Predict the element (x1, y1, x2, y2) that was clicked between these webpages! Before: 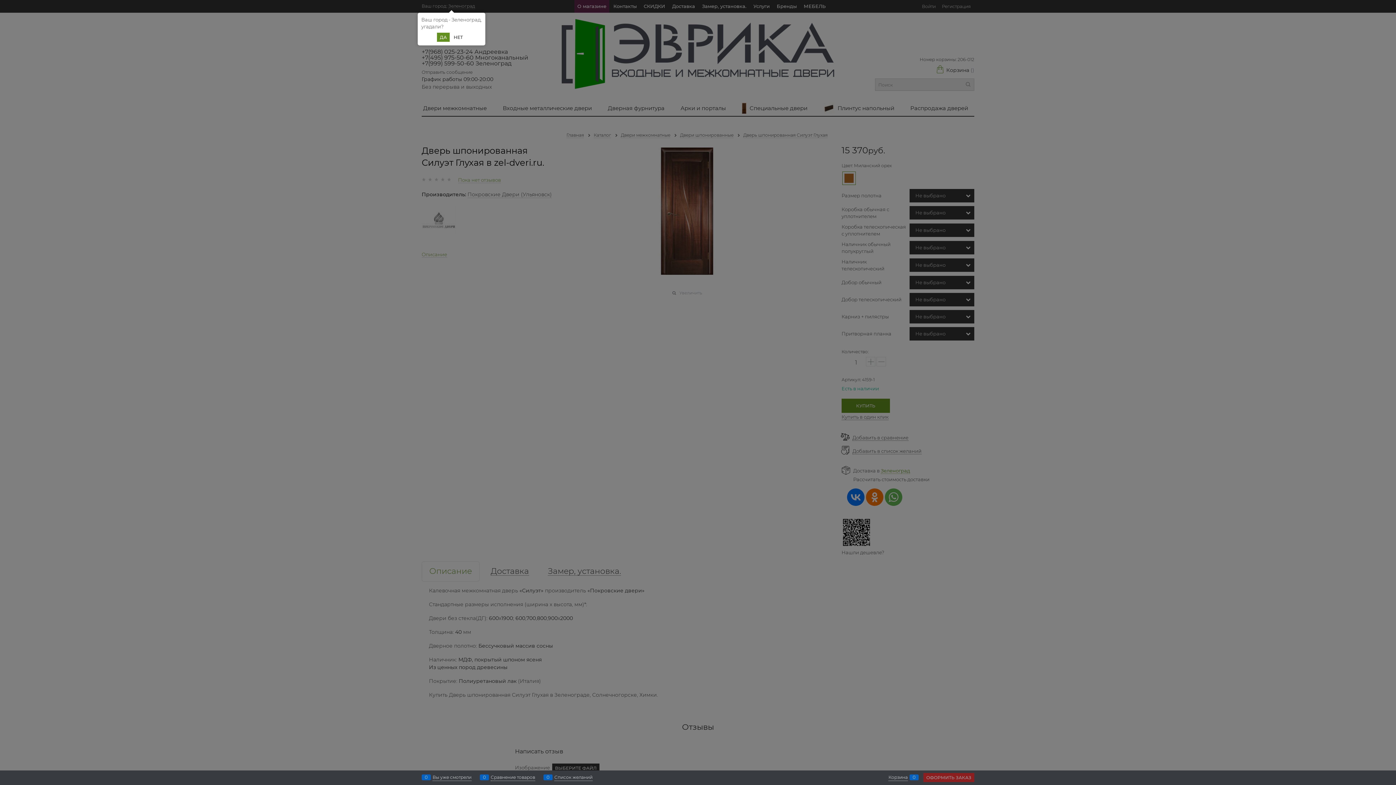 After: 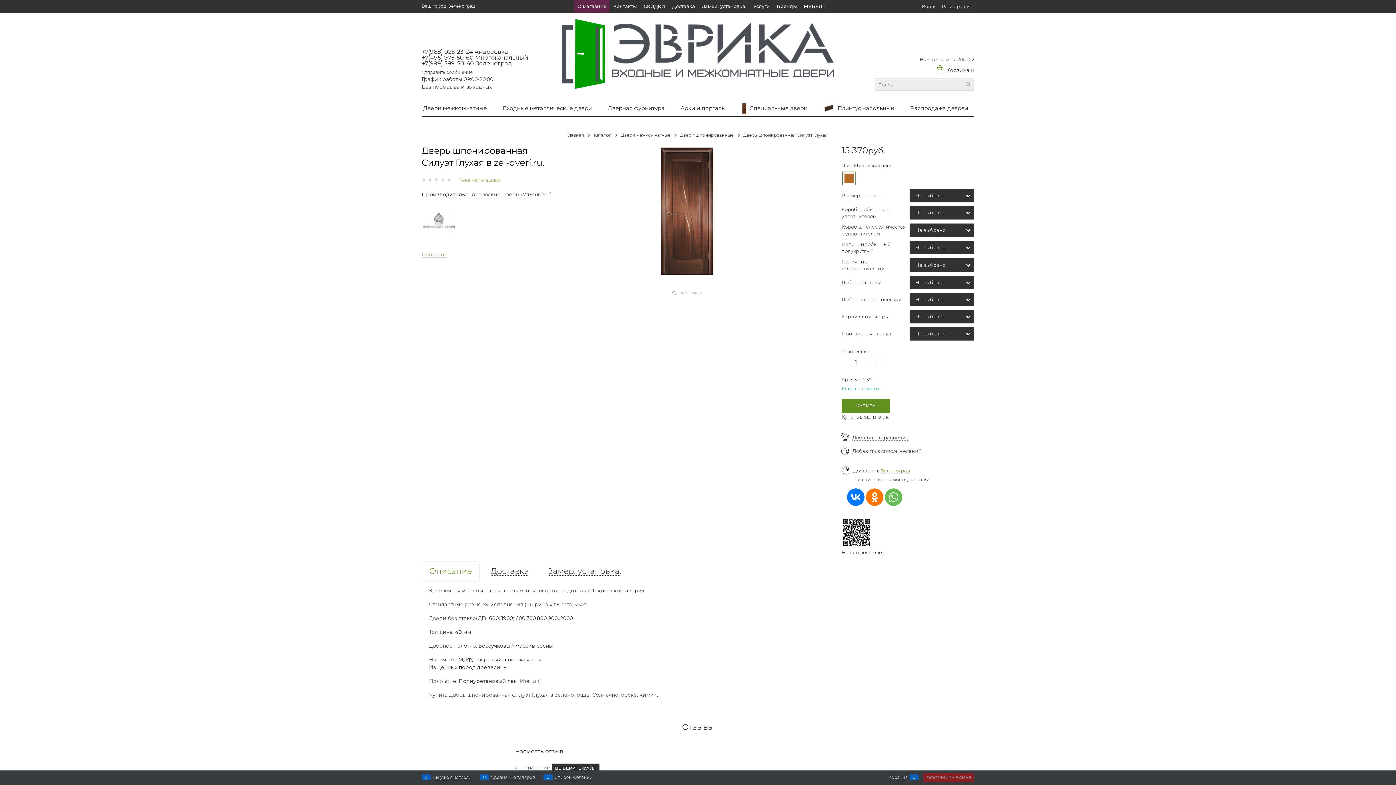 Action: bbox: (437, 32, 449, 41) label: ДА